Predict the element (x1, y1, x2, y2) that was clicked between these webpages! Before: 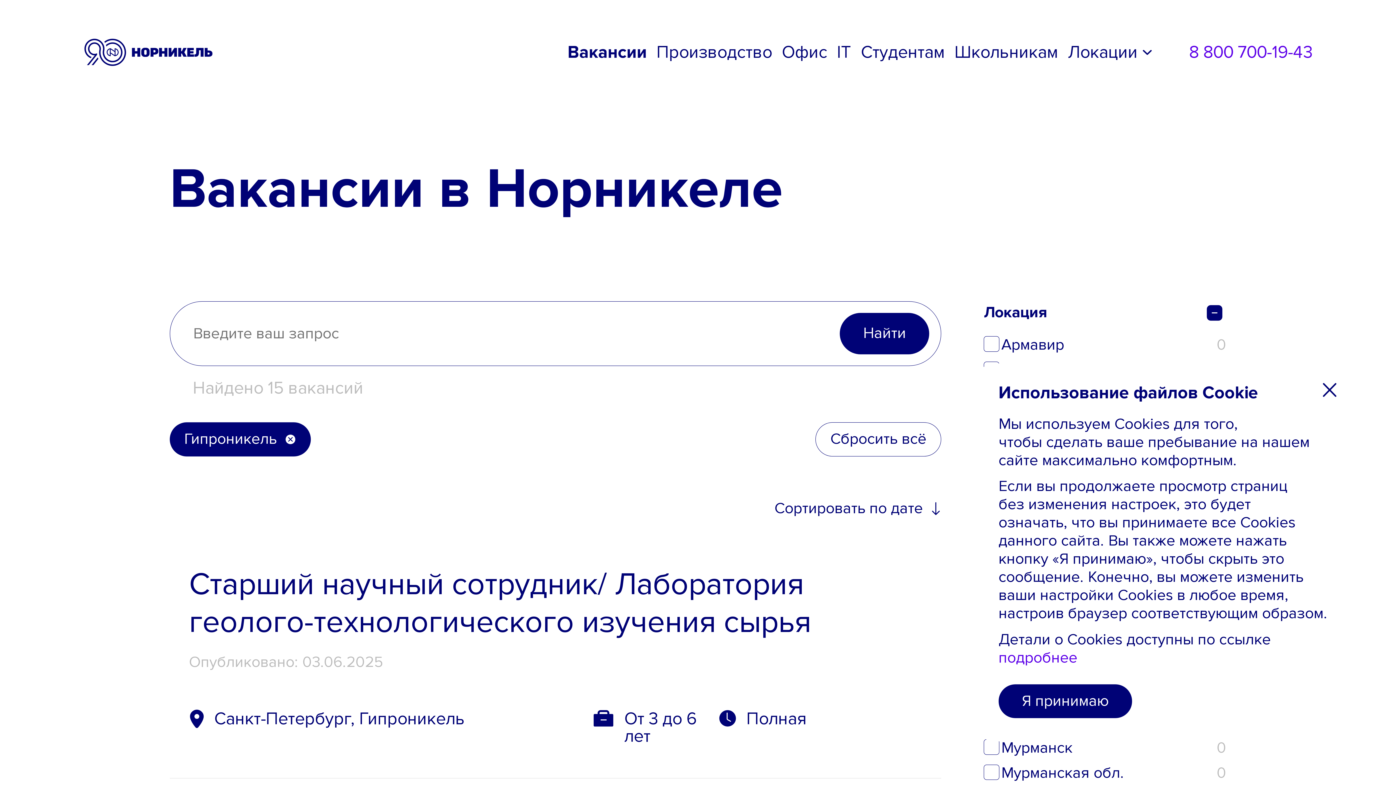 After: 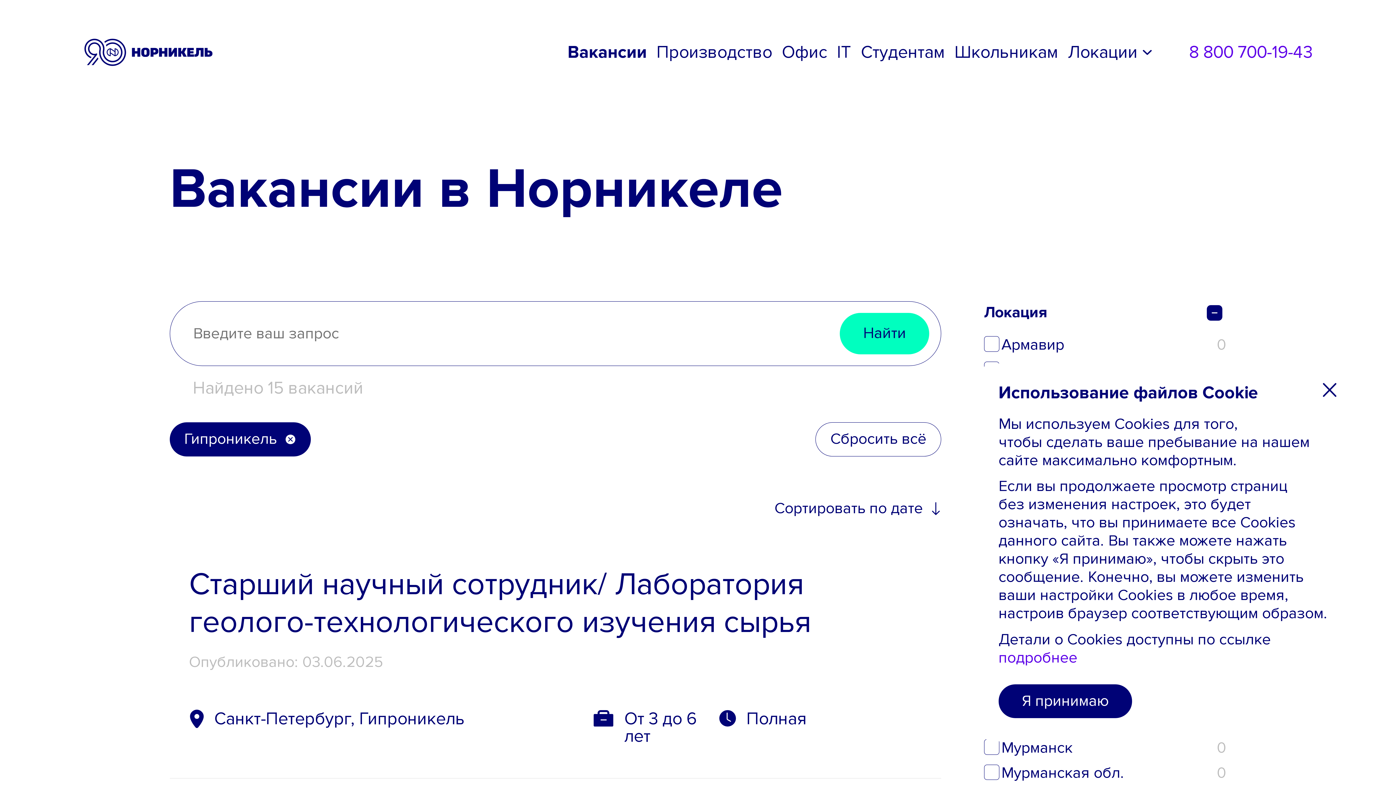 Action: bbox: (840, 312, 929, 354) label: Найти